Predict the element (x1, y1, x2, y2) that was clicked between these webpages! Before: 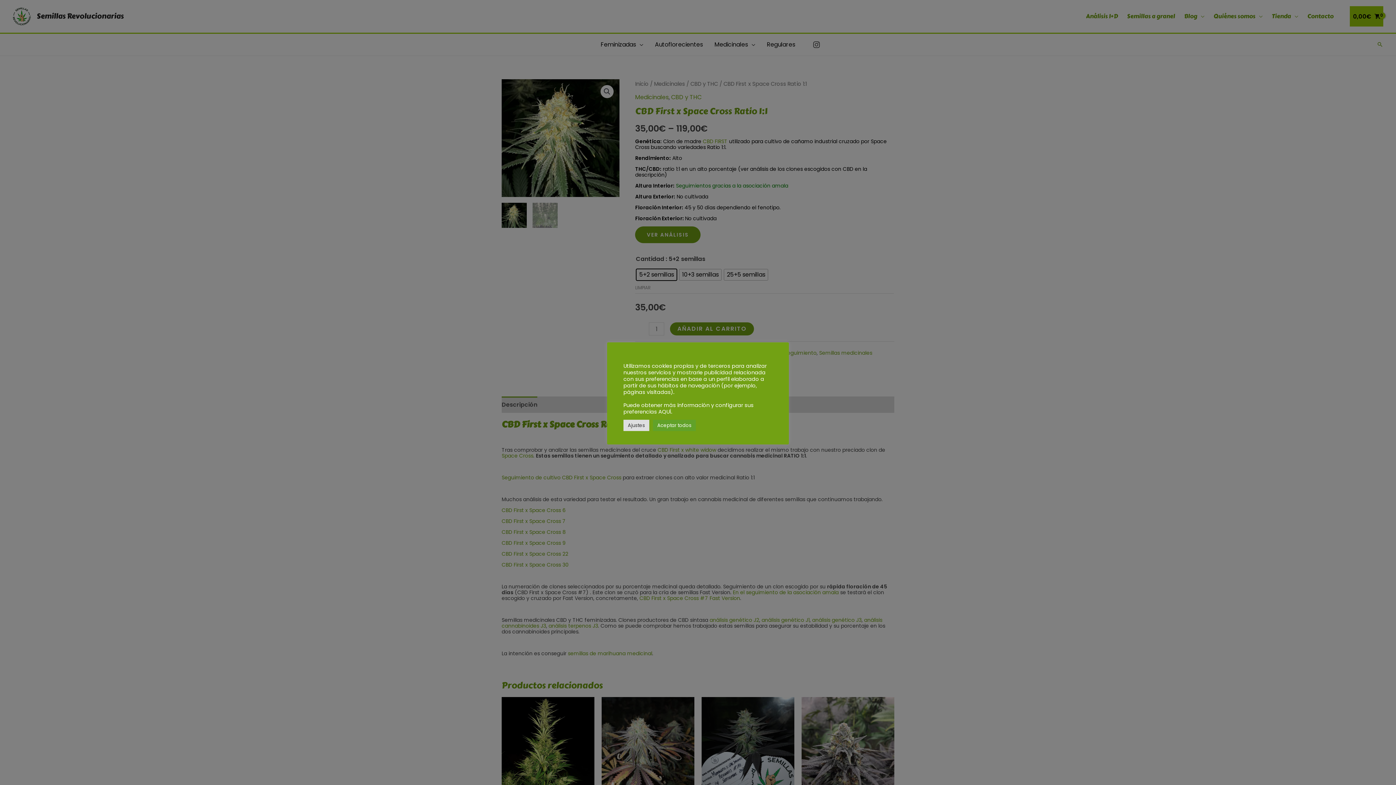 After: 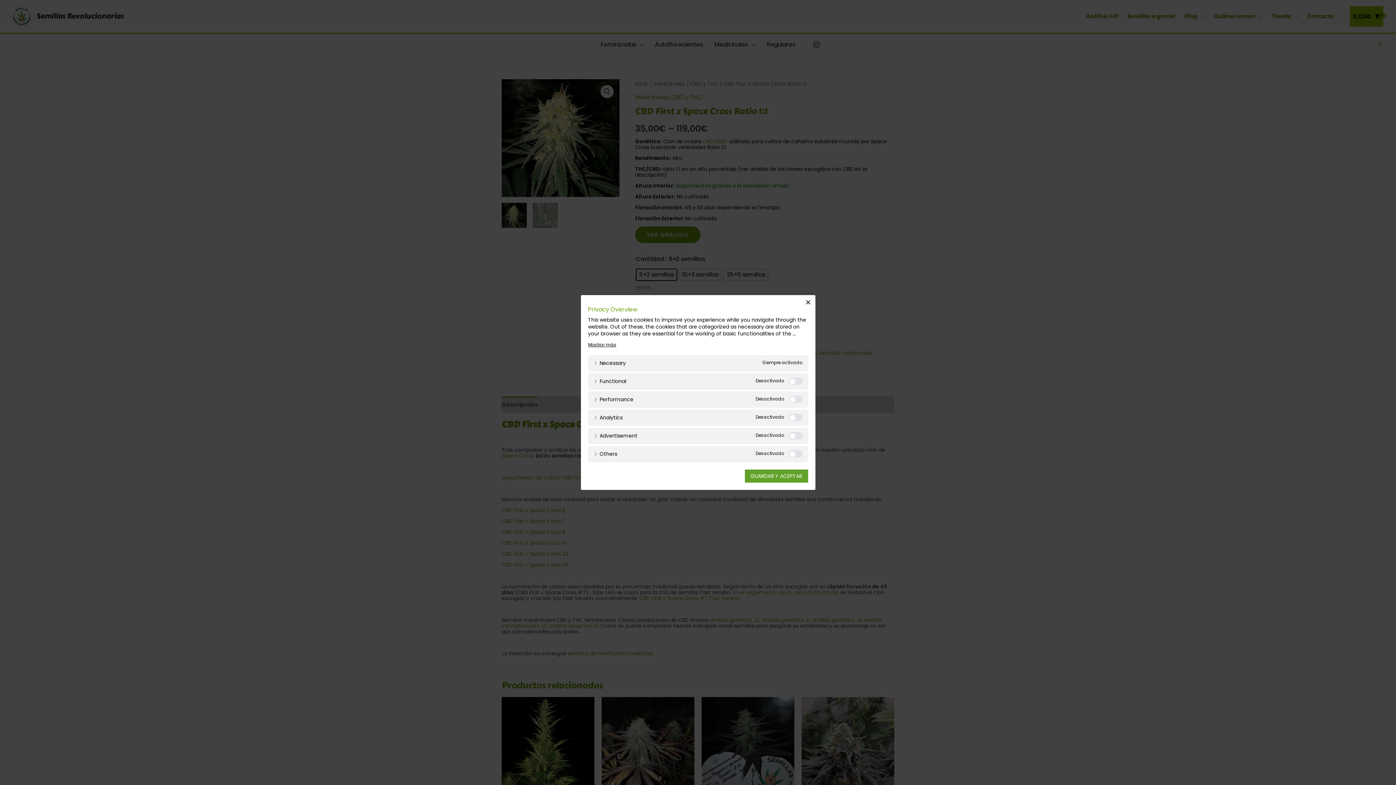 Action: label: Ajustes bbox: (623, 419, 649, 431)